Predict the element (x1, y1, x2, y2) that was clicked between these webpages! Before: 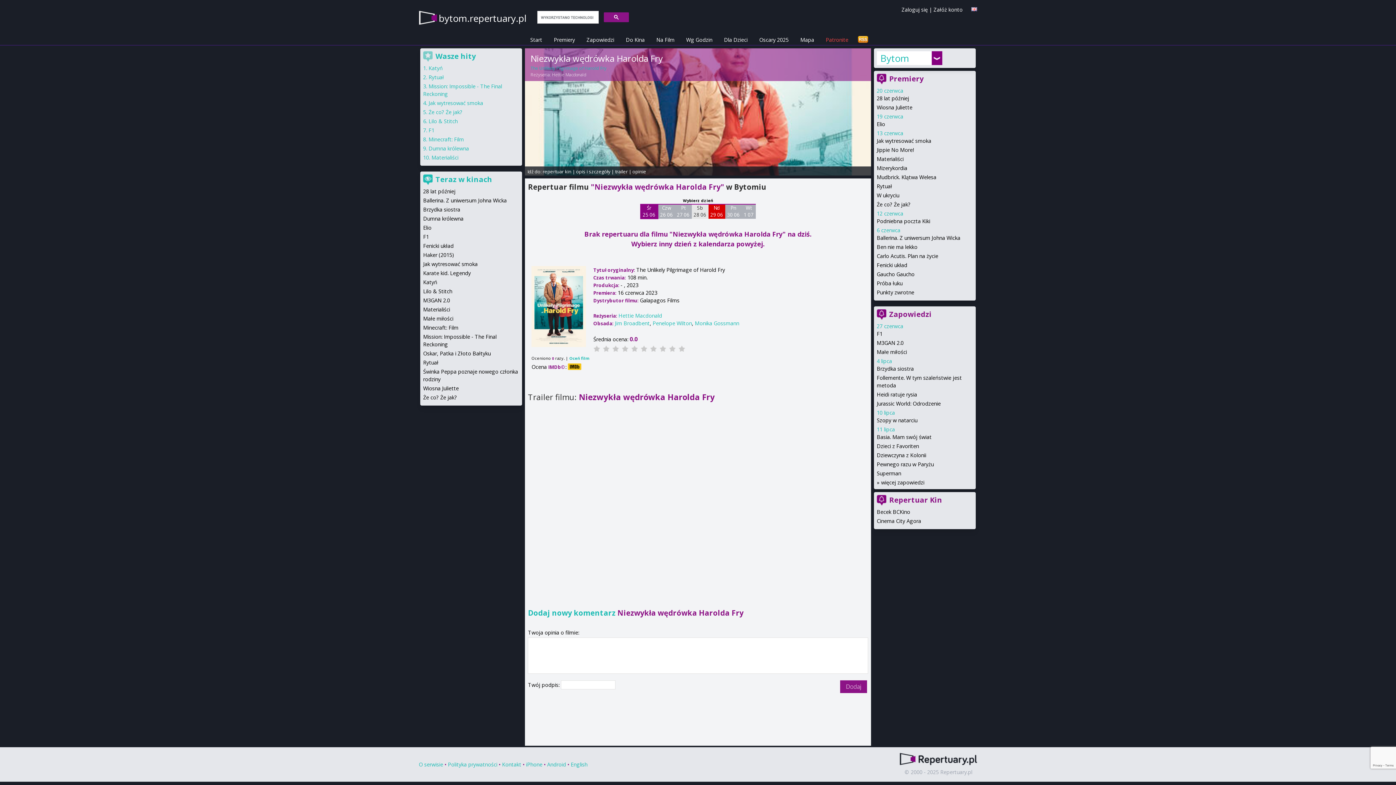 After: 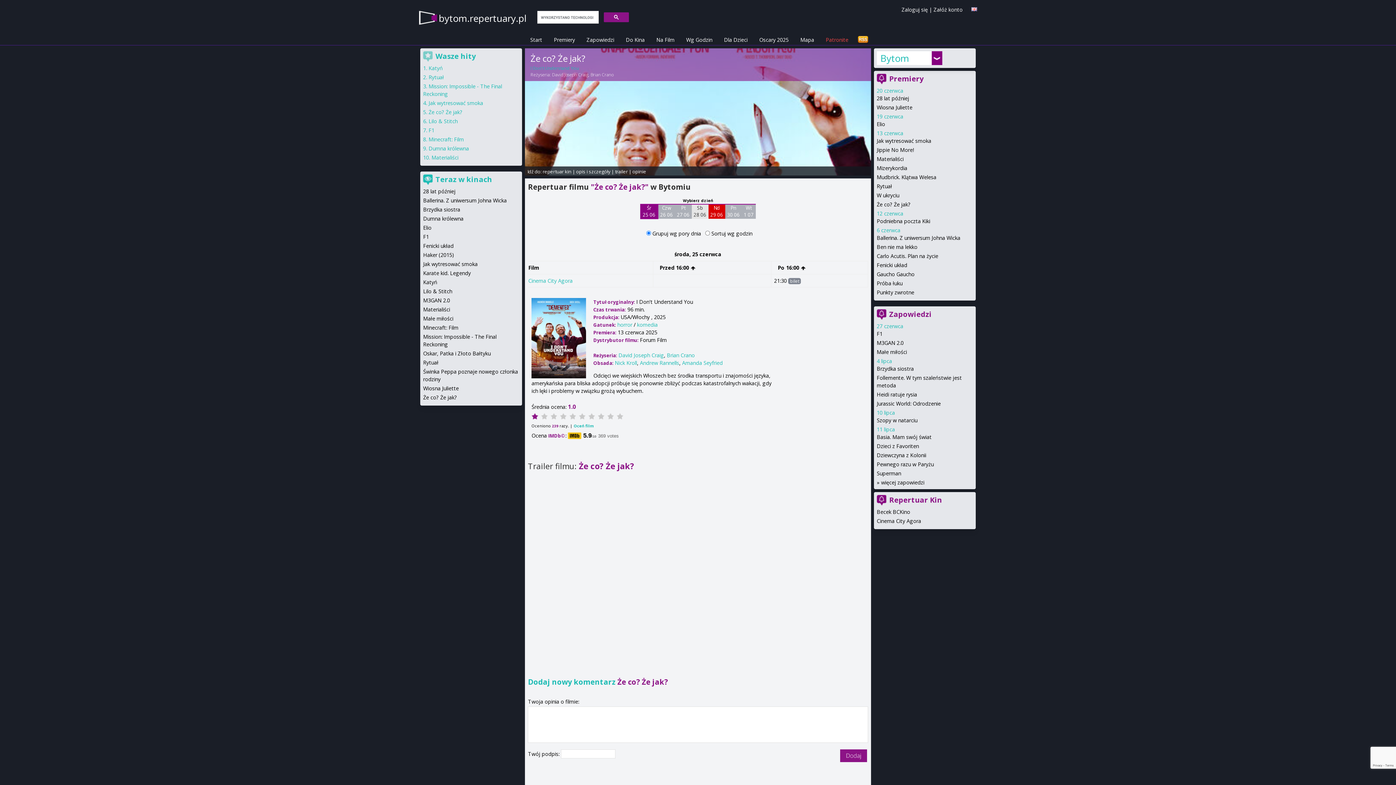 Action: bbox: (428, 108, 462, 115) label: Że co? Że jak?